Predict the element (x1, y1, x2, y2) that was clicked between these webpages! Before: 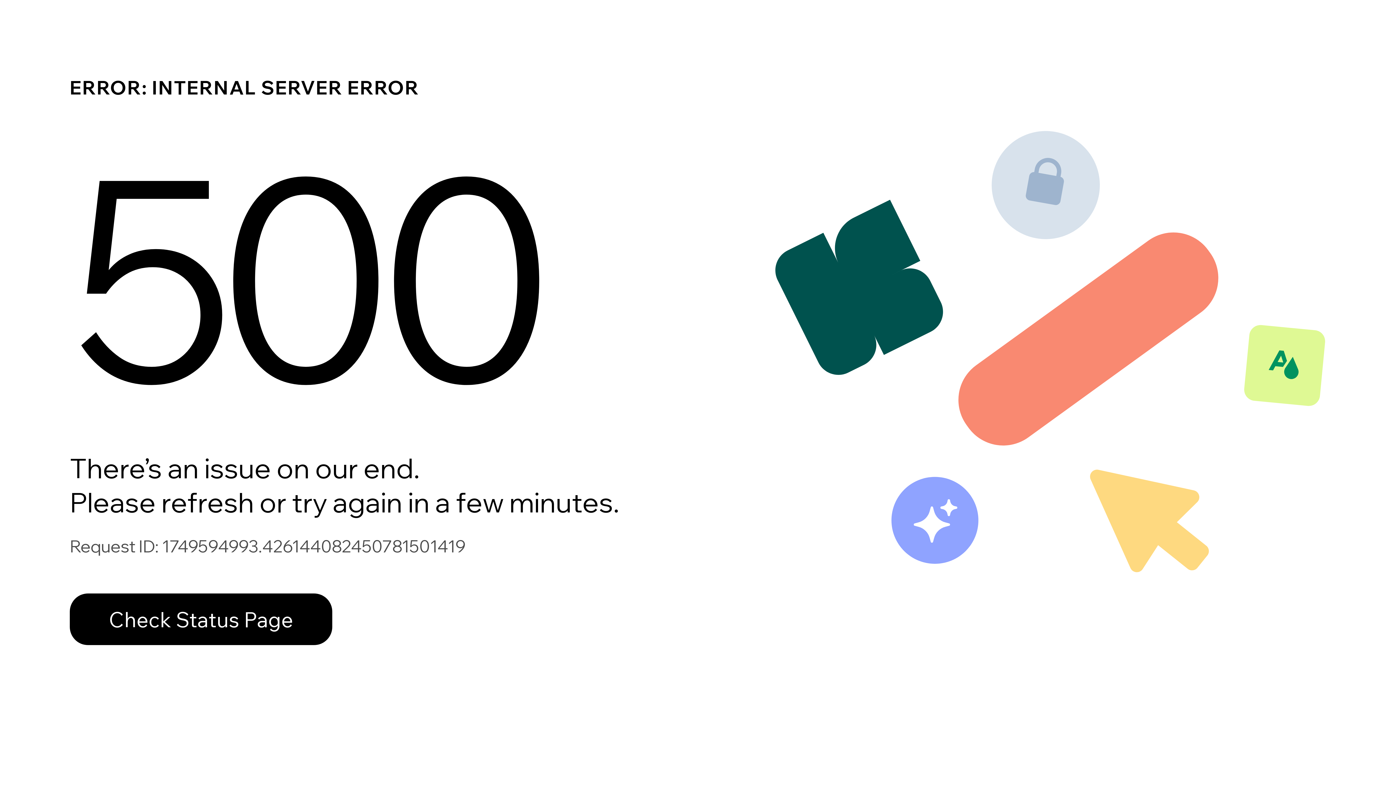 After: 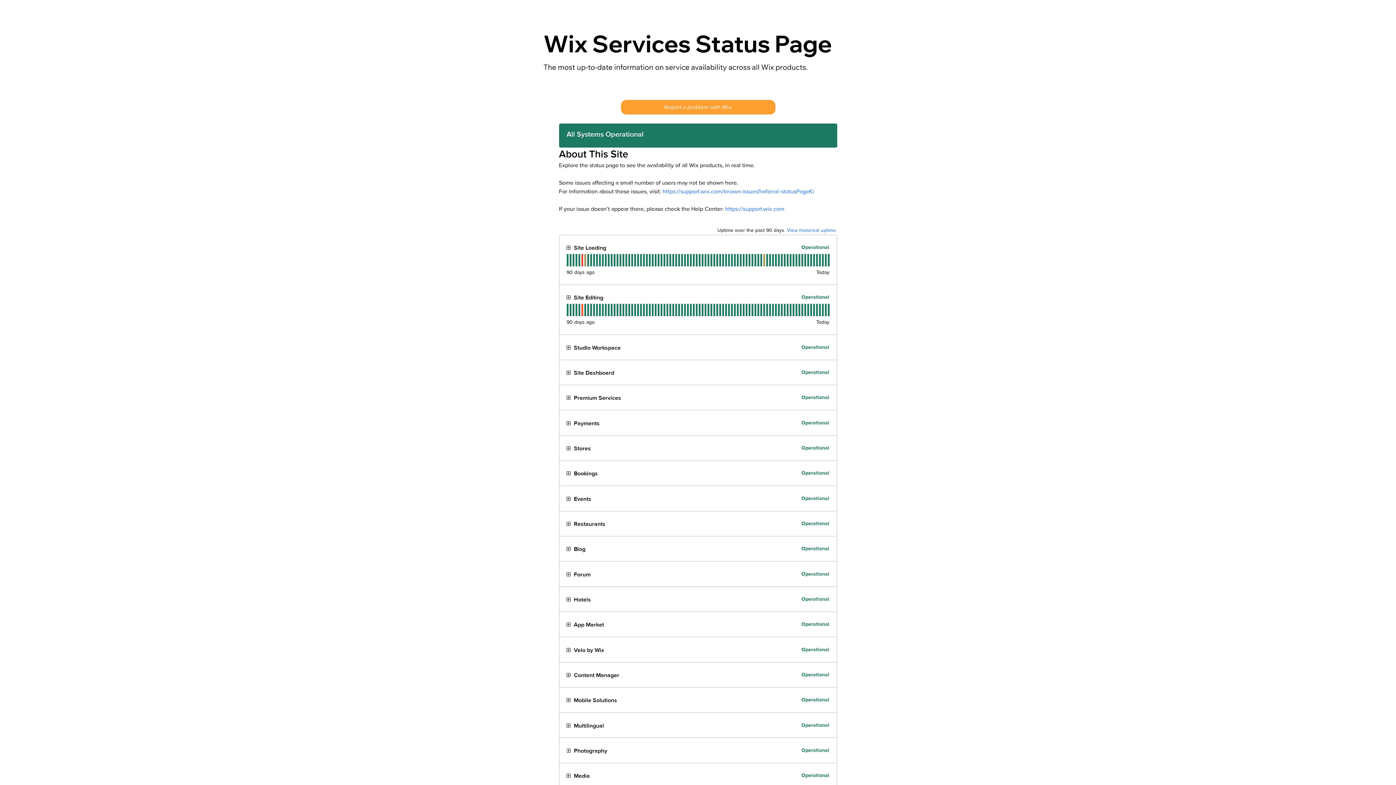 Action: label: Check Status Page bbox: (69, 578, 768, 654)